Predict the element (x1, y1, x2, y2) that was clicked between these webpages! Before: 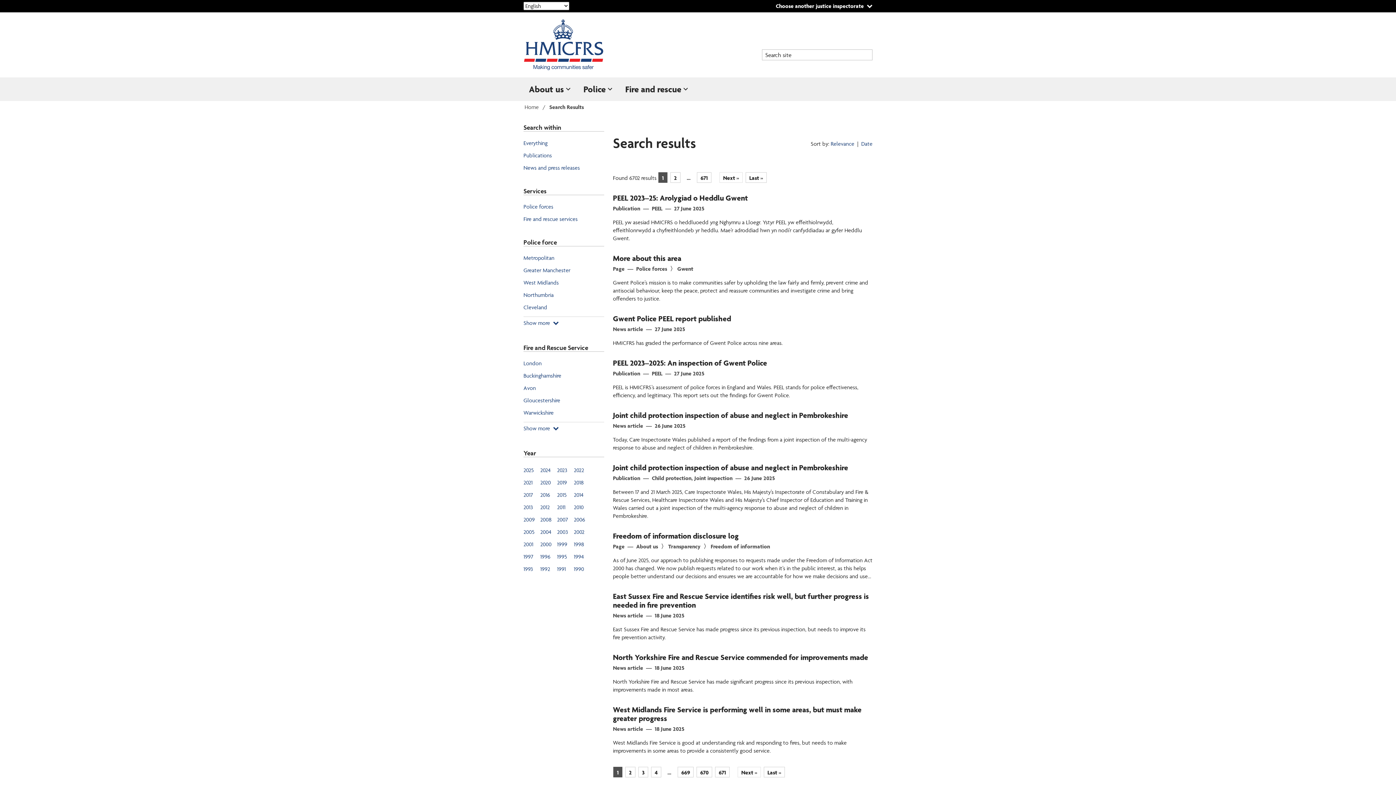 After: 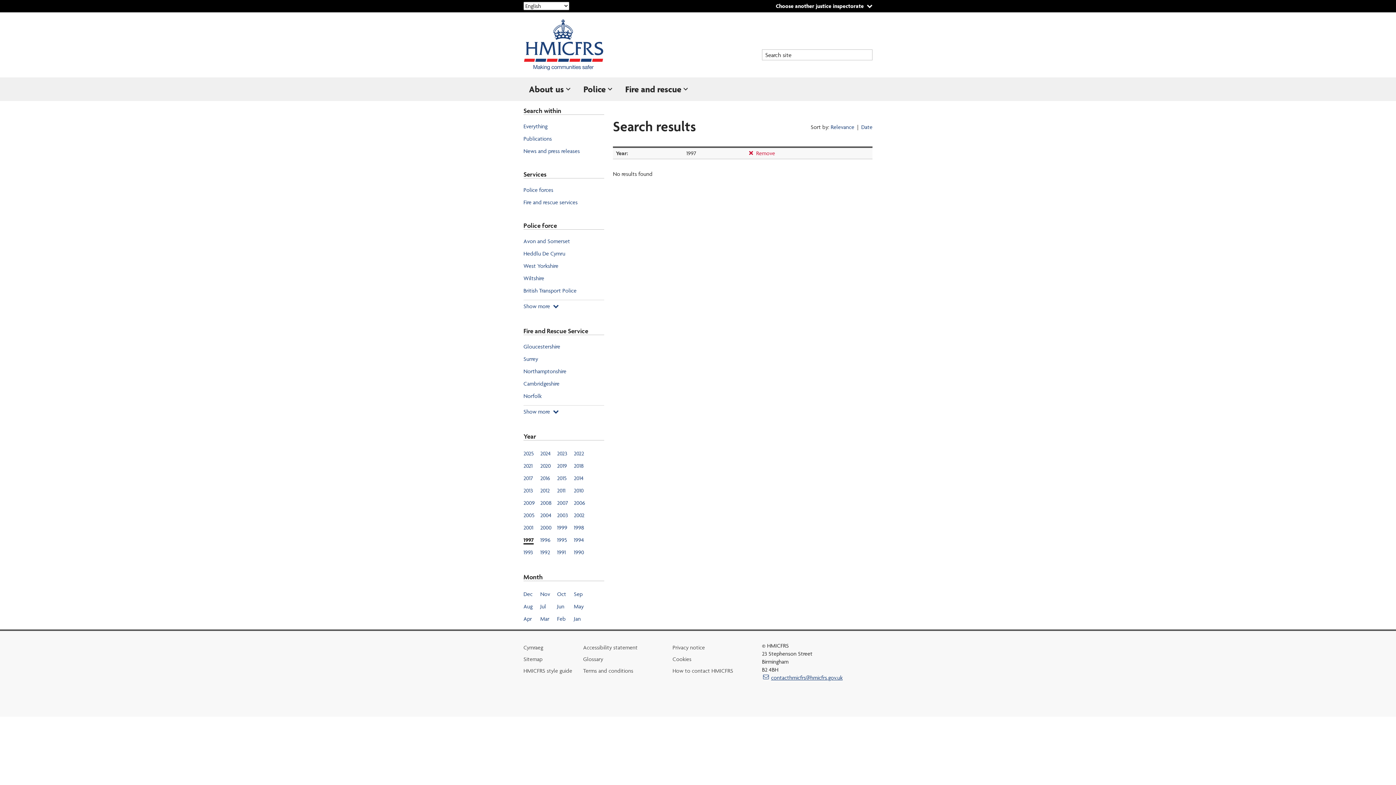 Action: bbox: (523, 553, 533, 560) label: 1997